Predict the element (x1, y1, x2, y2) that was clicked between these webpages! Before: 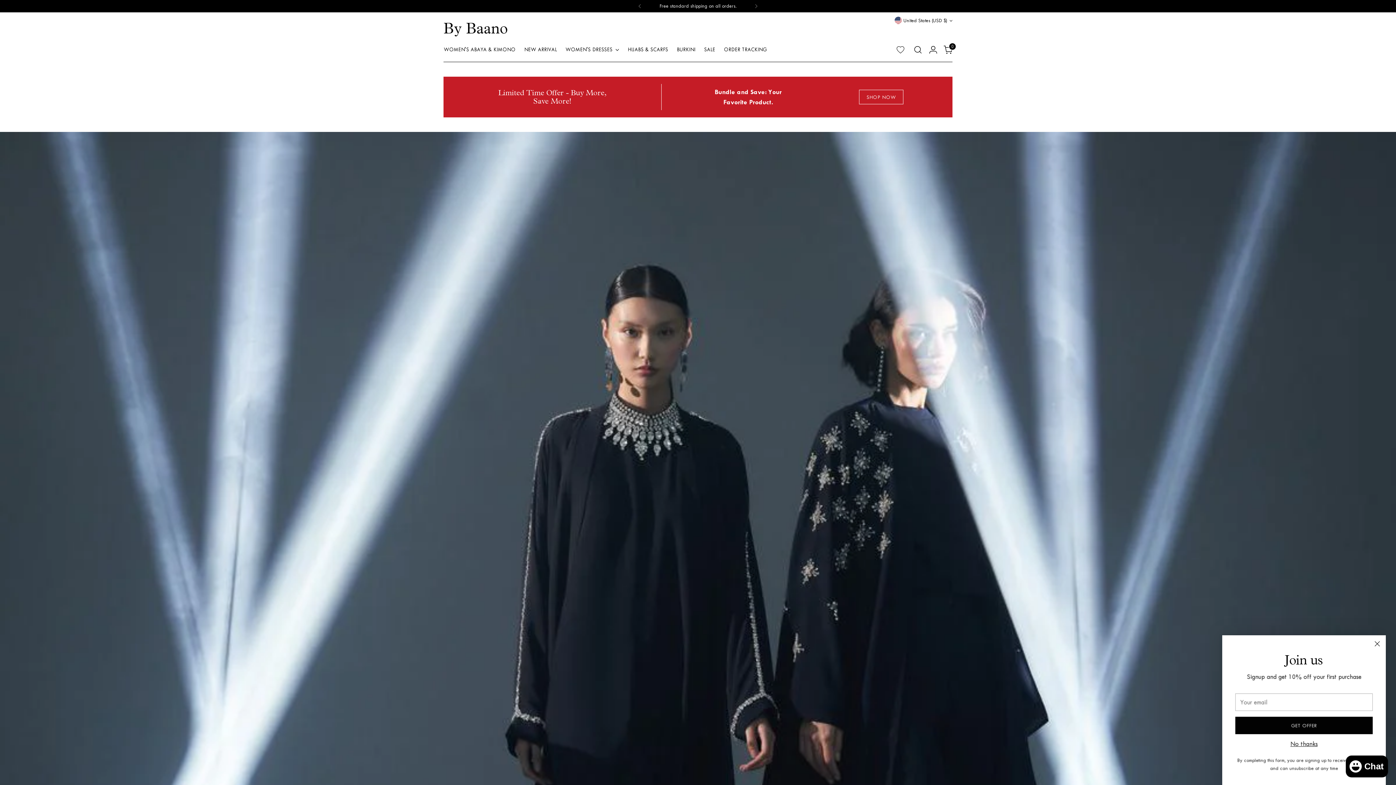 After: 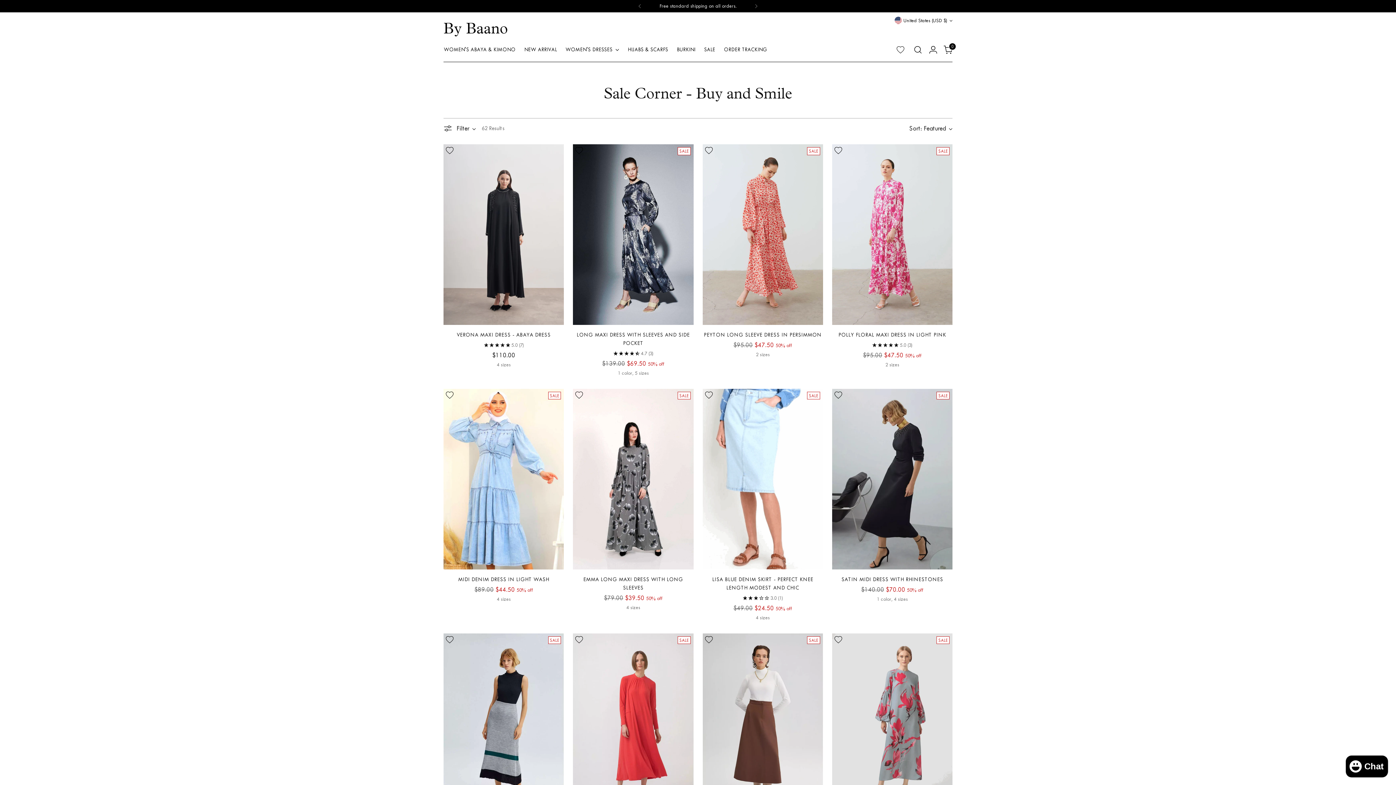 Action: label: SALE bbox: (704, 41, 715, 57)